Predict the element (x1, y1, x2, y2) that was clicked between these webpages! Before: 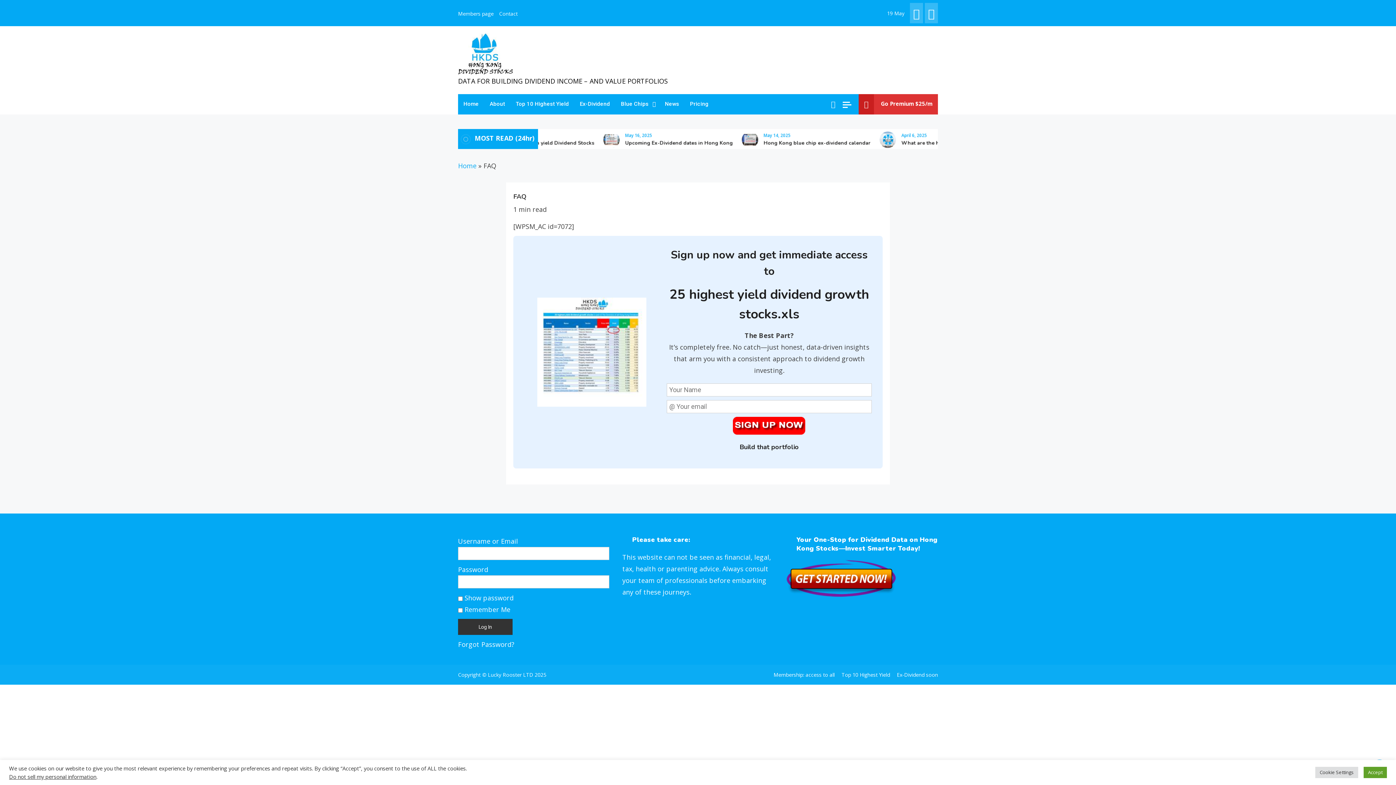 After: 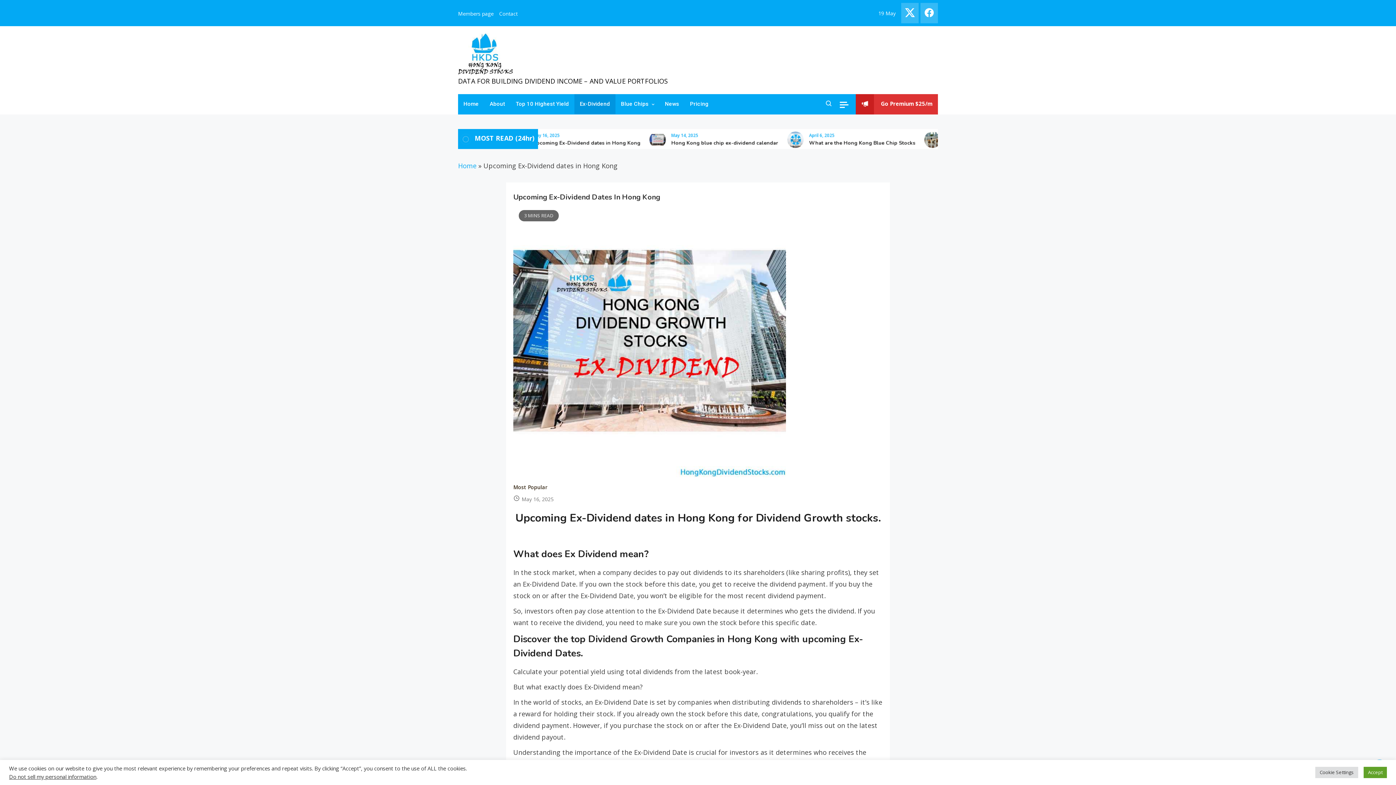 Action: bbox: (897, 671, 938, 678) label: Ex-Dividend soon